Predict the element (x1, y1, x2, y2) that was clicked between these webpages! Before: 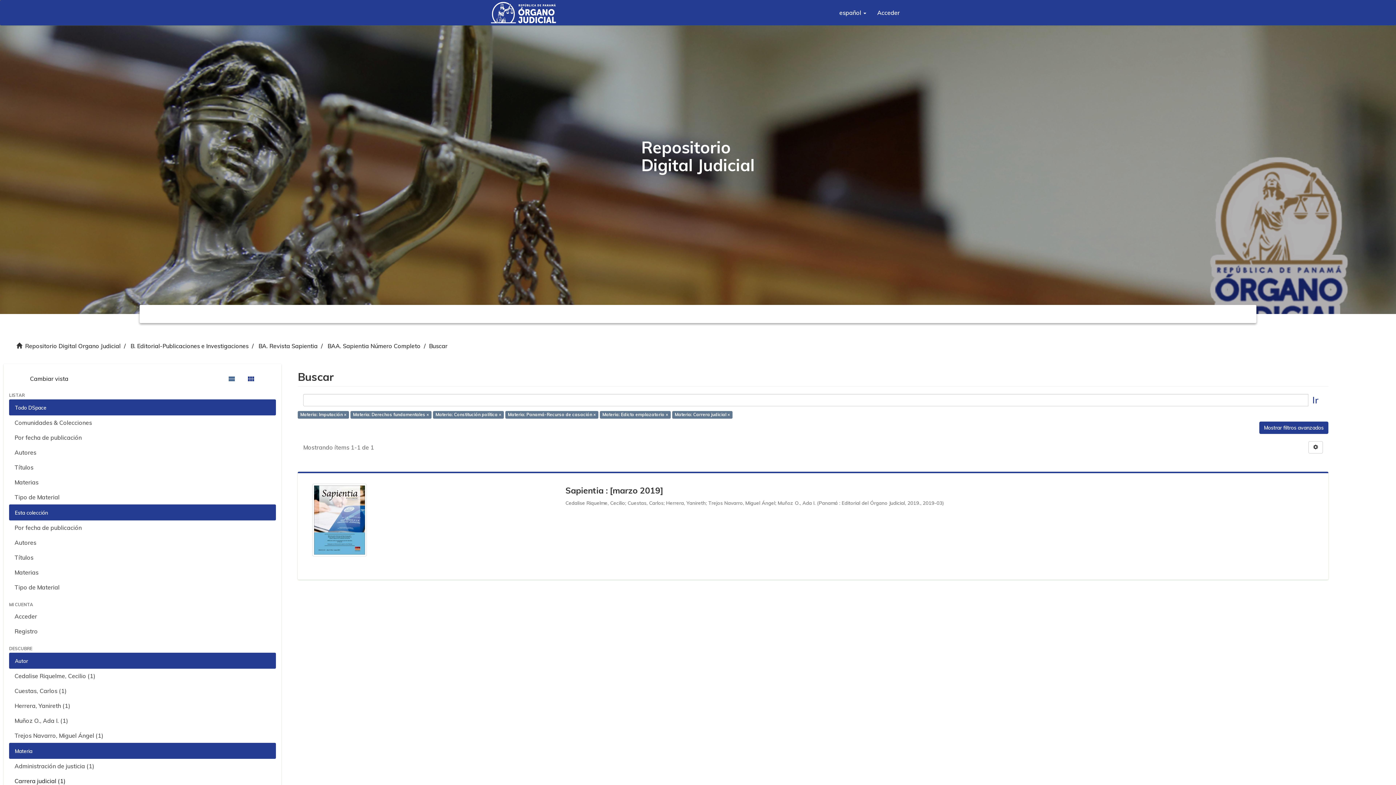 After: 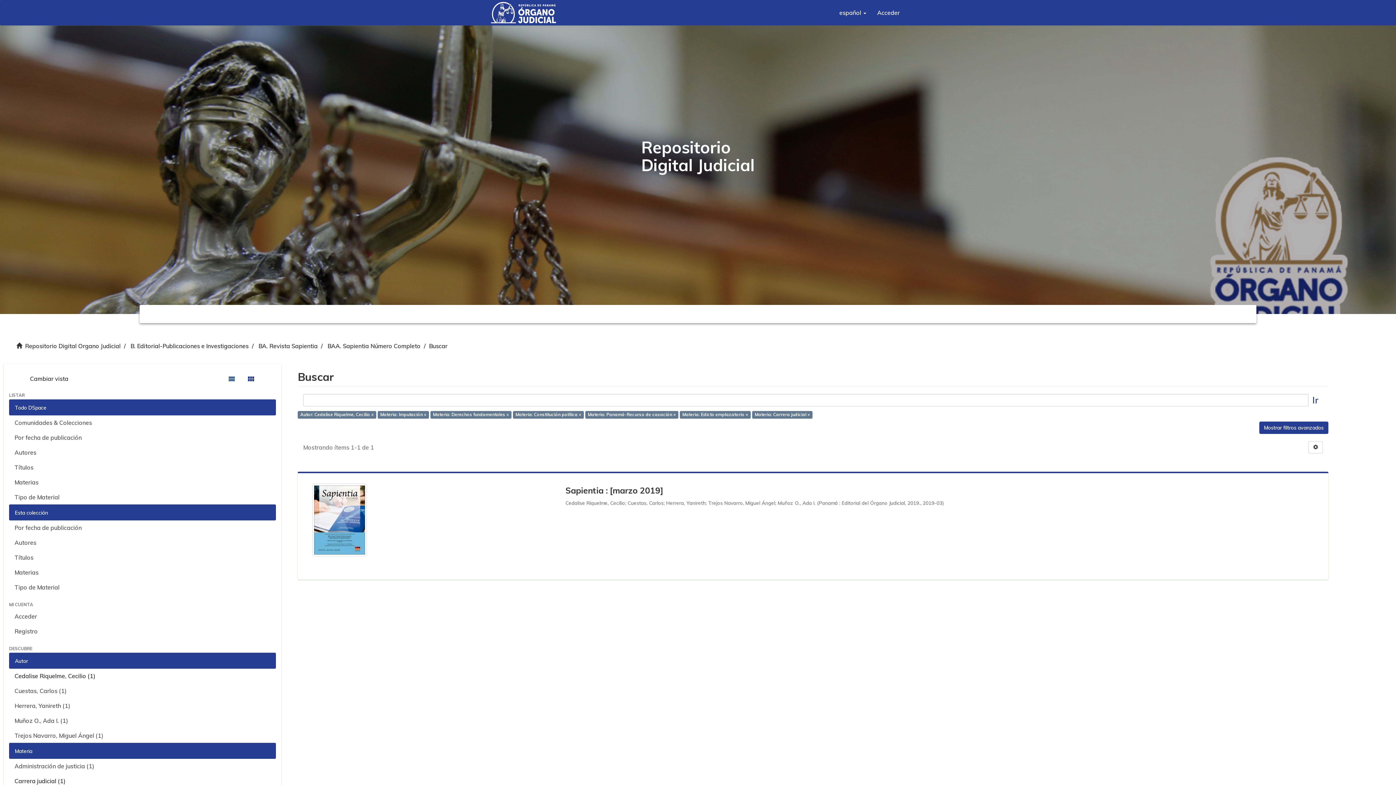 Action: label: Cedalise Riquelme, Cecilio (1) bbox: (9, 668, 276, 684)